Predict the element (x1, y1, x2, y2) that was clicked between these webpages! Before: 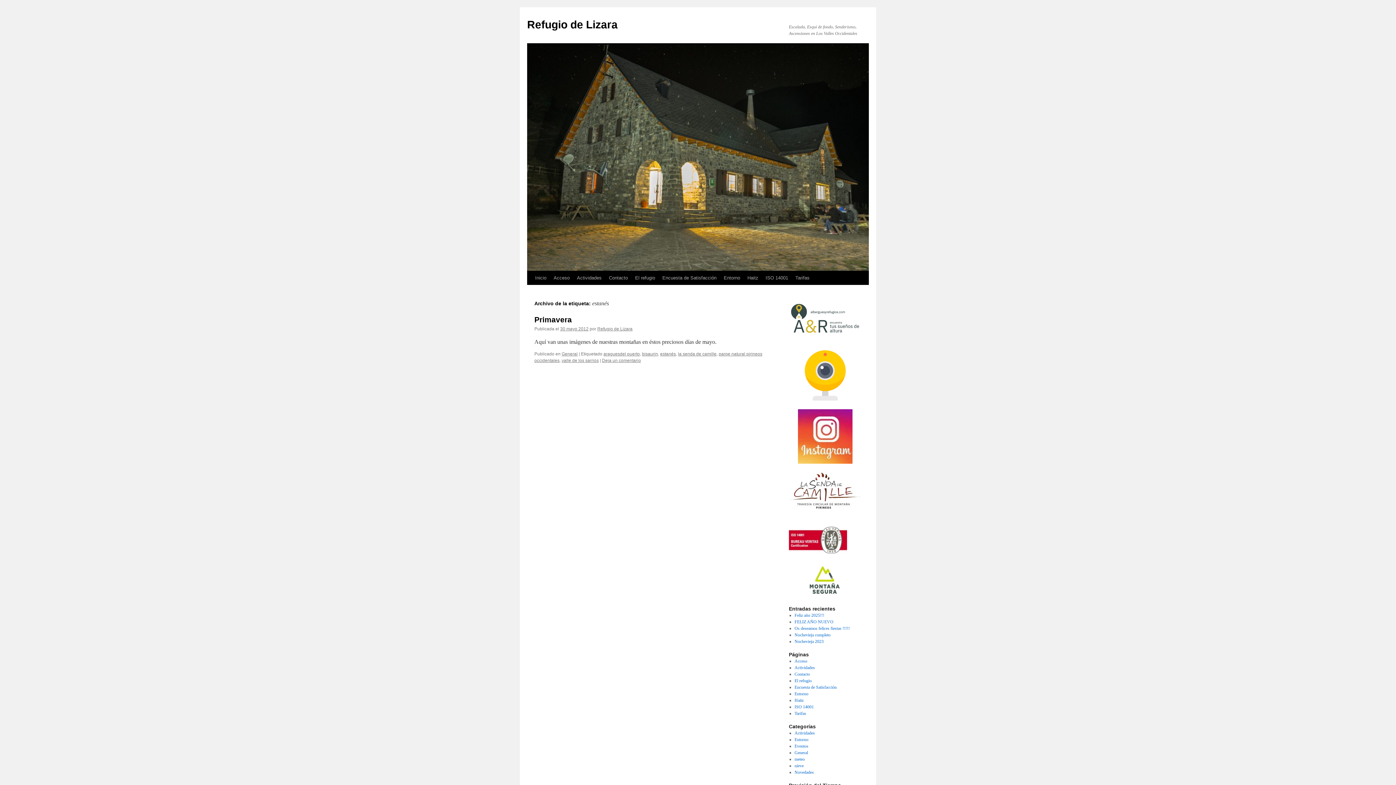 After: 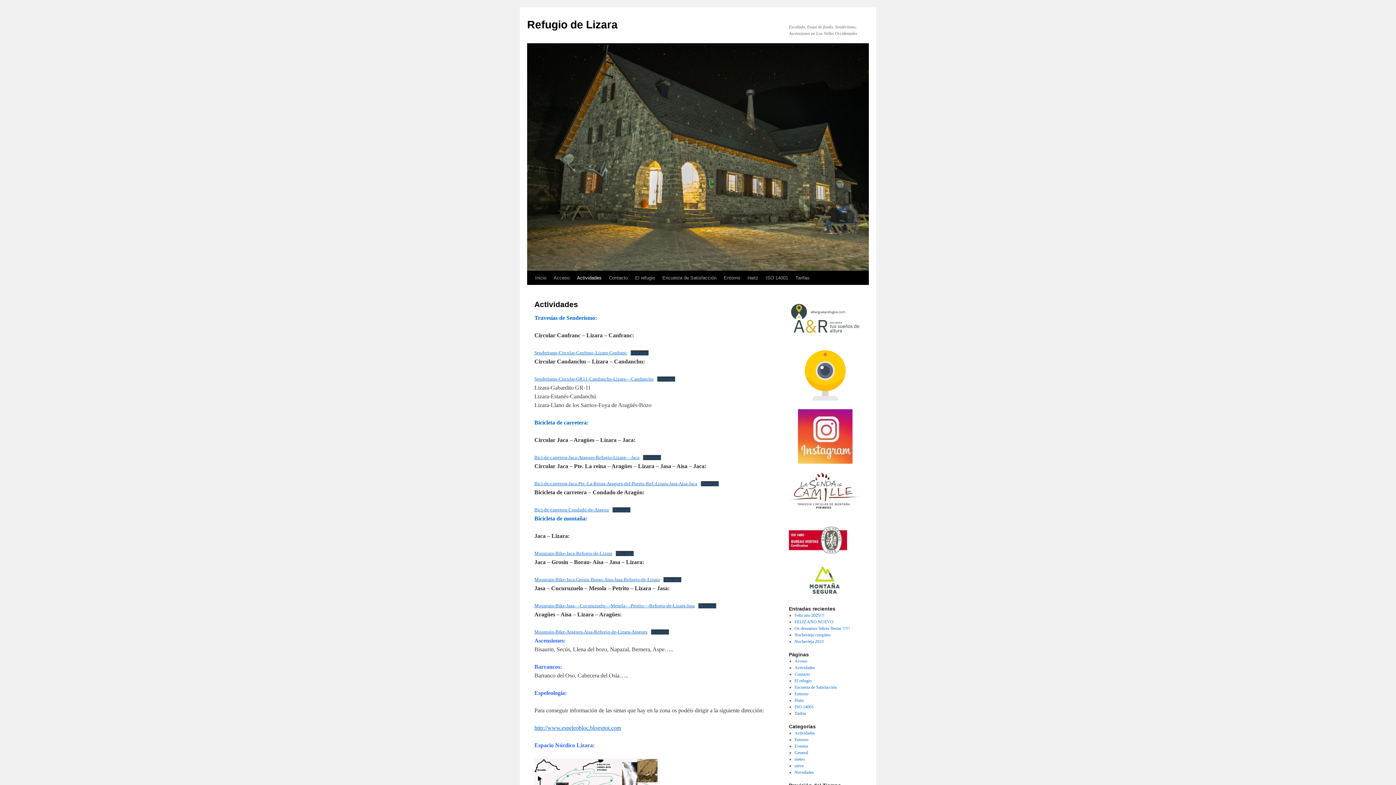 Action: label: Actividades bbox: (794, 665, 815, 670)